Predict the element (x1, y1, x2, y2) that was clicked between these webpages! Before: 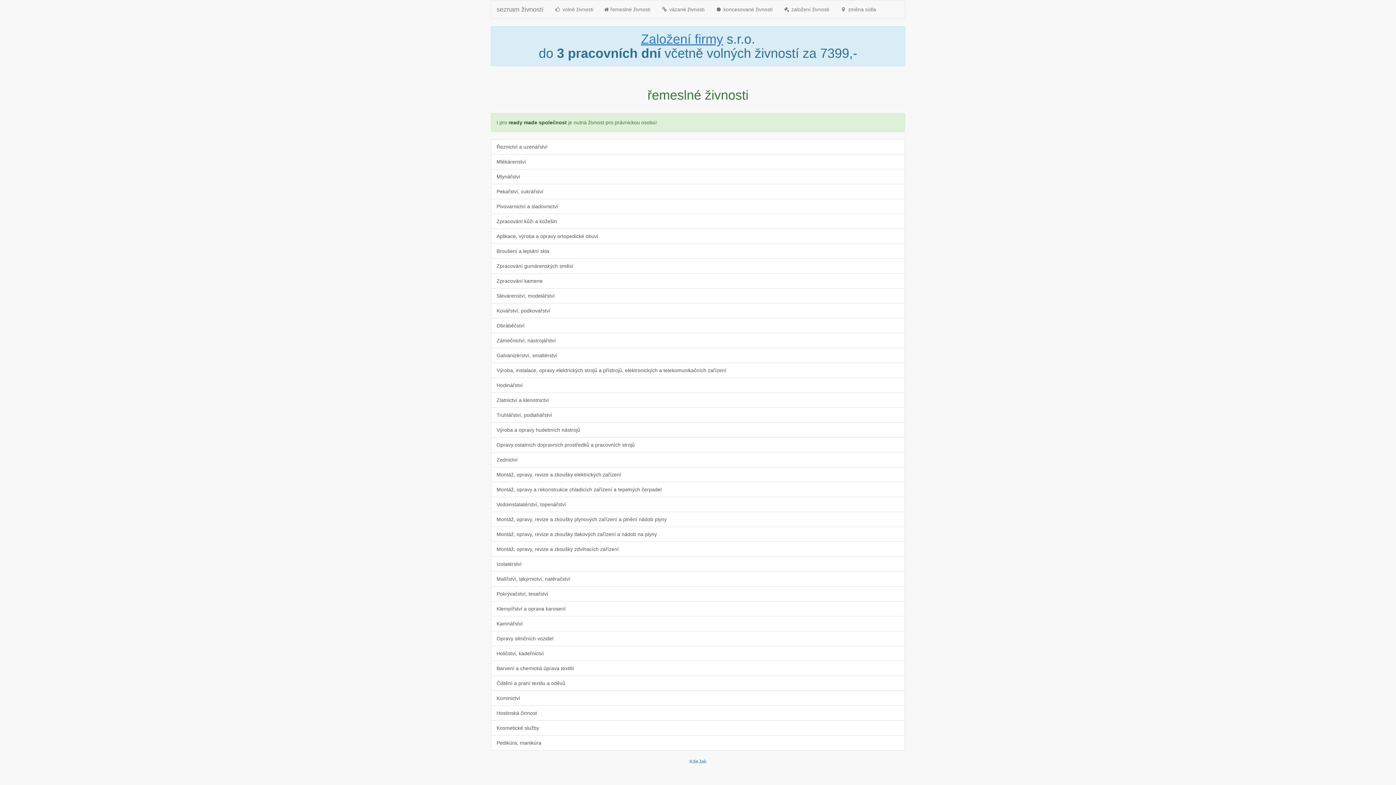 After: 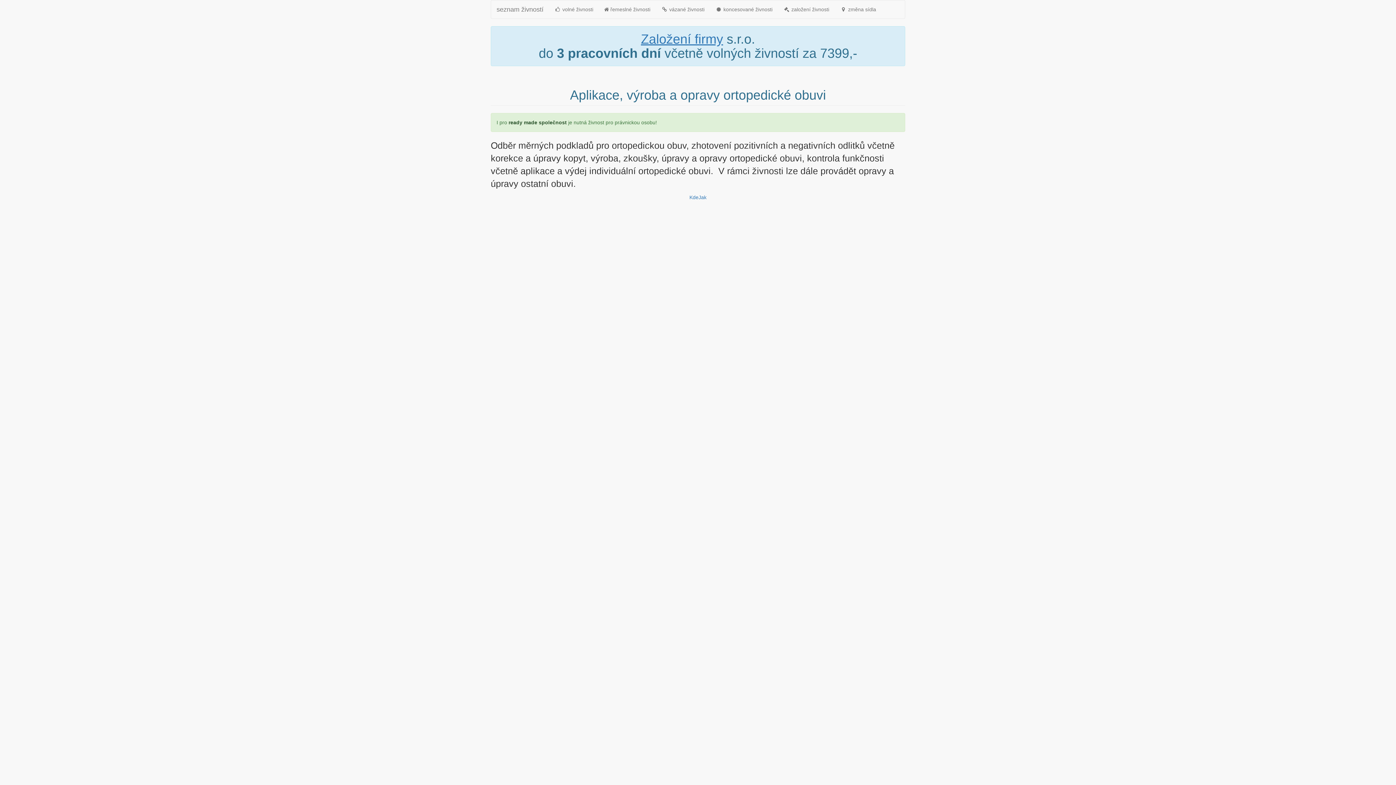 Action: bbox: (490, 228, 905, 244) label: Aplikace, výroba a opravy ortopedické obuvi